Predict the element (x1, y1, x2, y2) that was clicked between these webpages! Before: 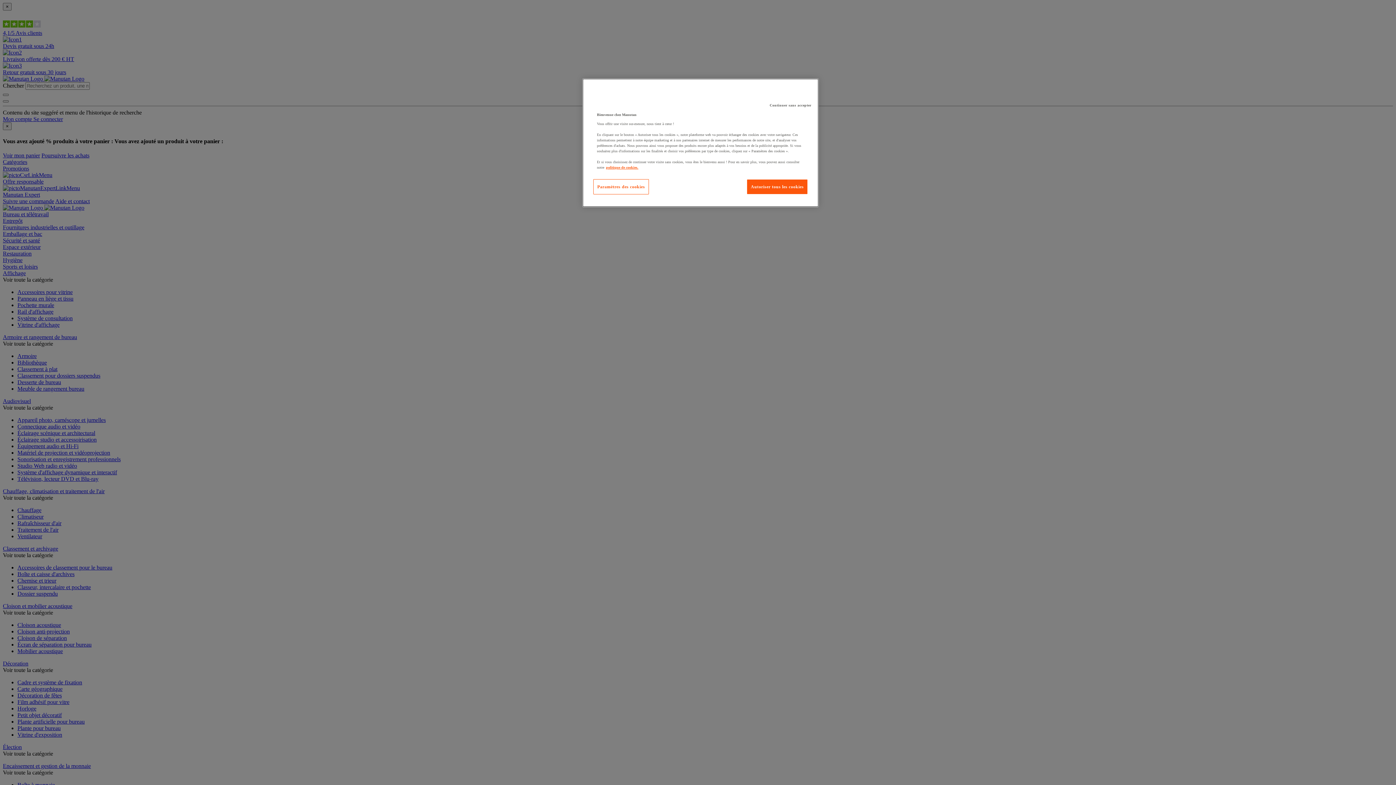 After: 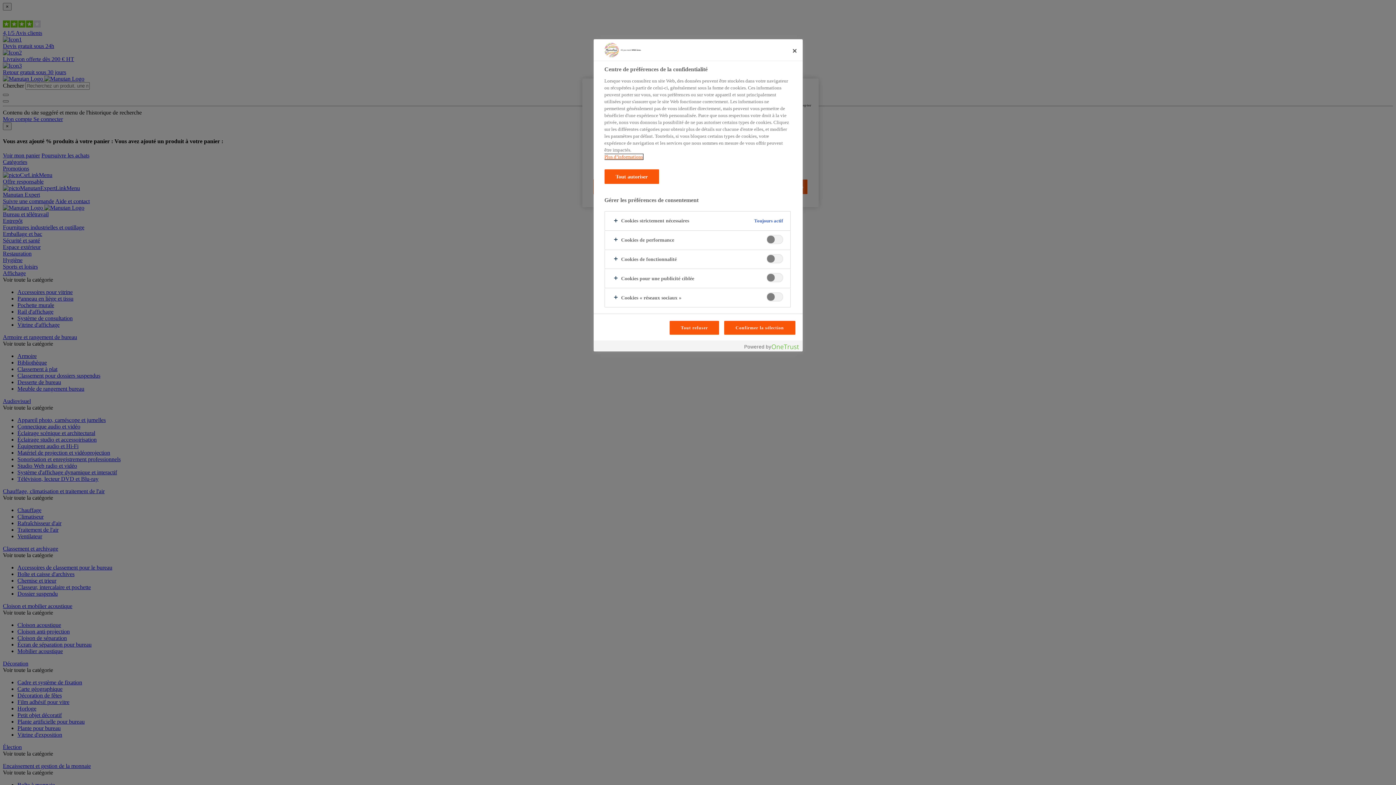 Action: label: Paramètres des cookies bbox: (593, 179, 649, 194)